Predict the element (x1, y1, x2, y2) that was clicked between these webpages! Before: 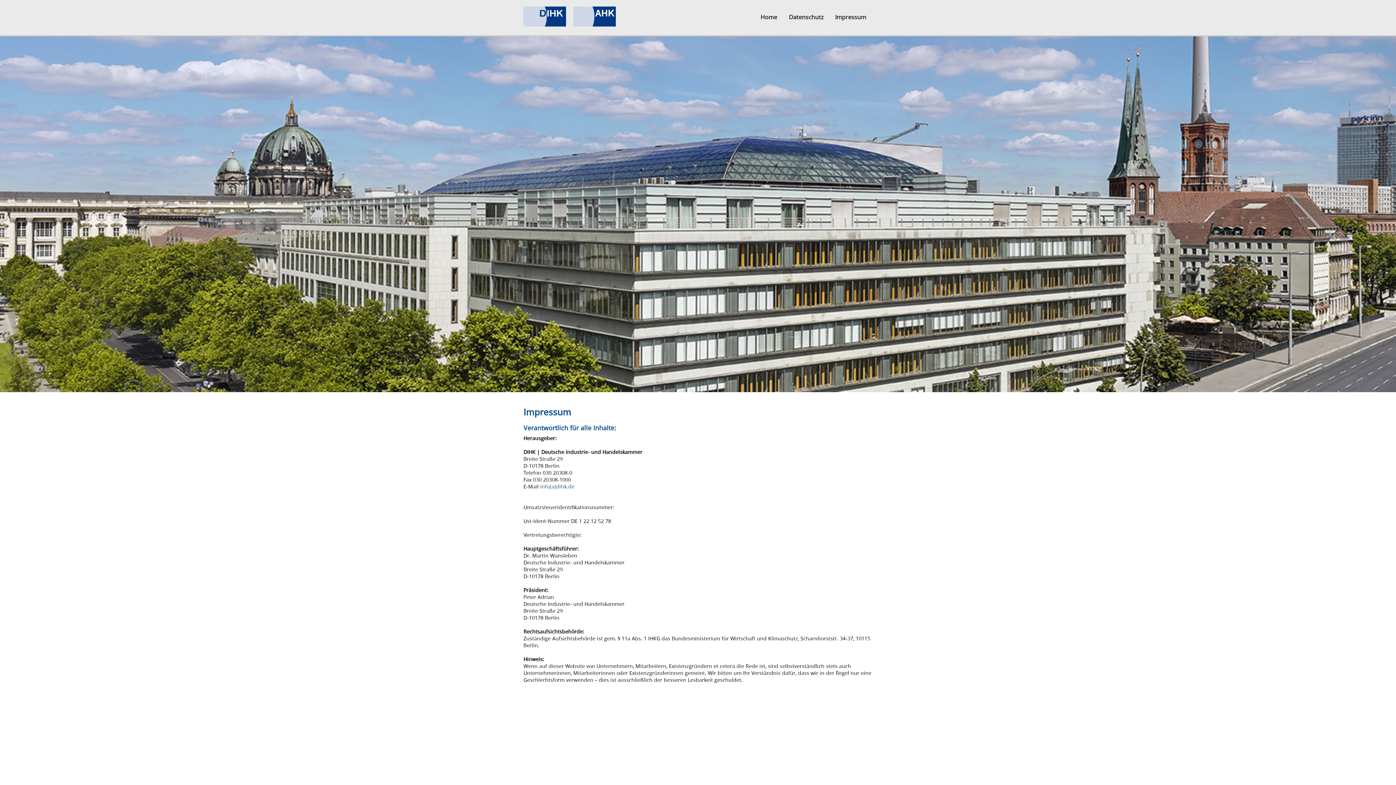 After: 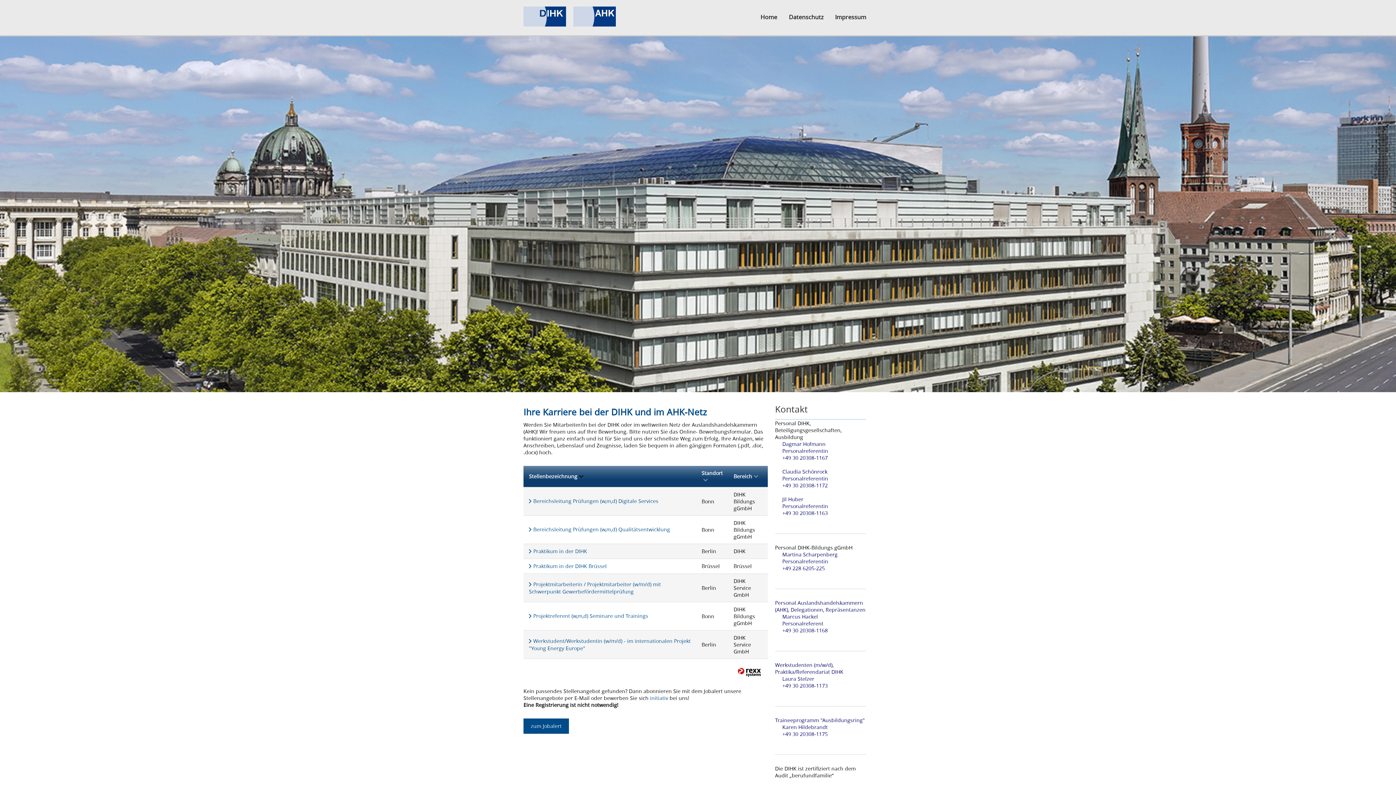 Action: bbox: (755, 10, 782, 23) label: Home